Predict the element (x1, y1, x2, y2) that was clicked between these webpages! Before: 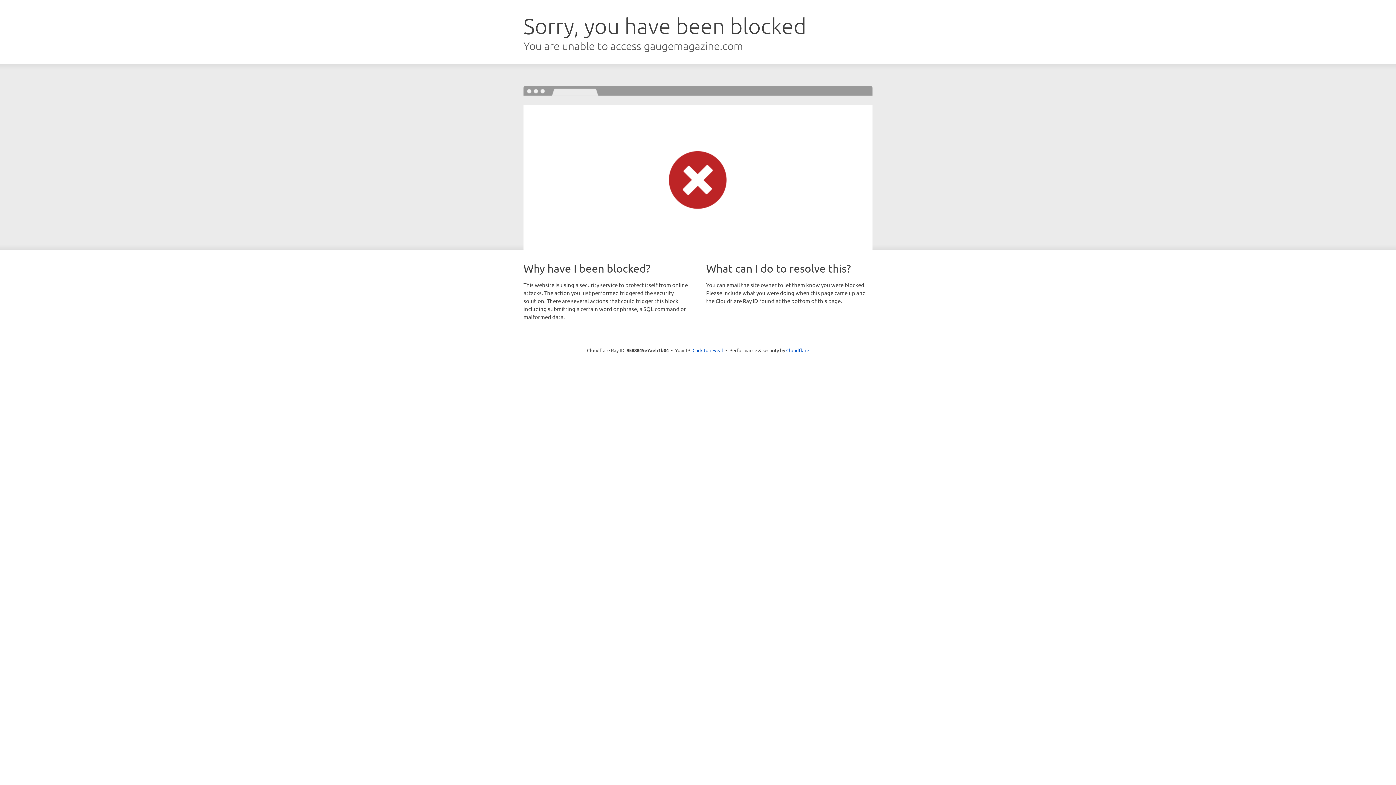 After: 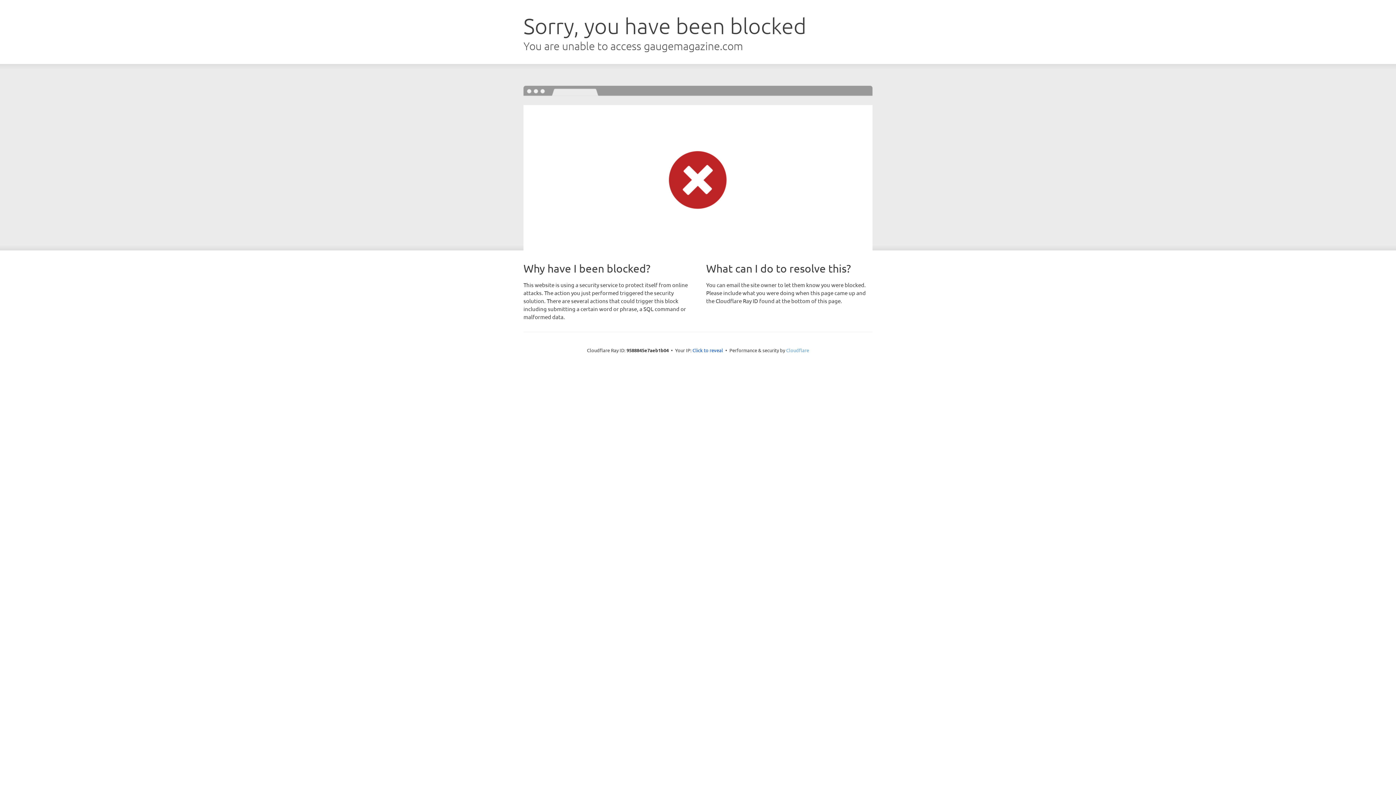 Action: bbox: (786, 347, 809, 353) label: Cloudflare